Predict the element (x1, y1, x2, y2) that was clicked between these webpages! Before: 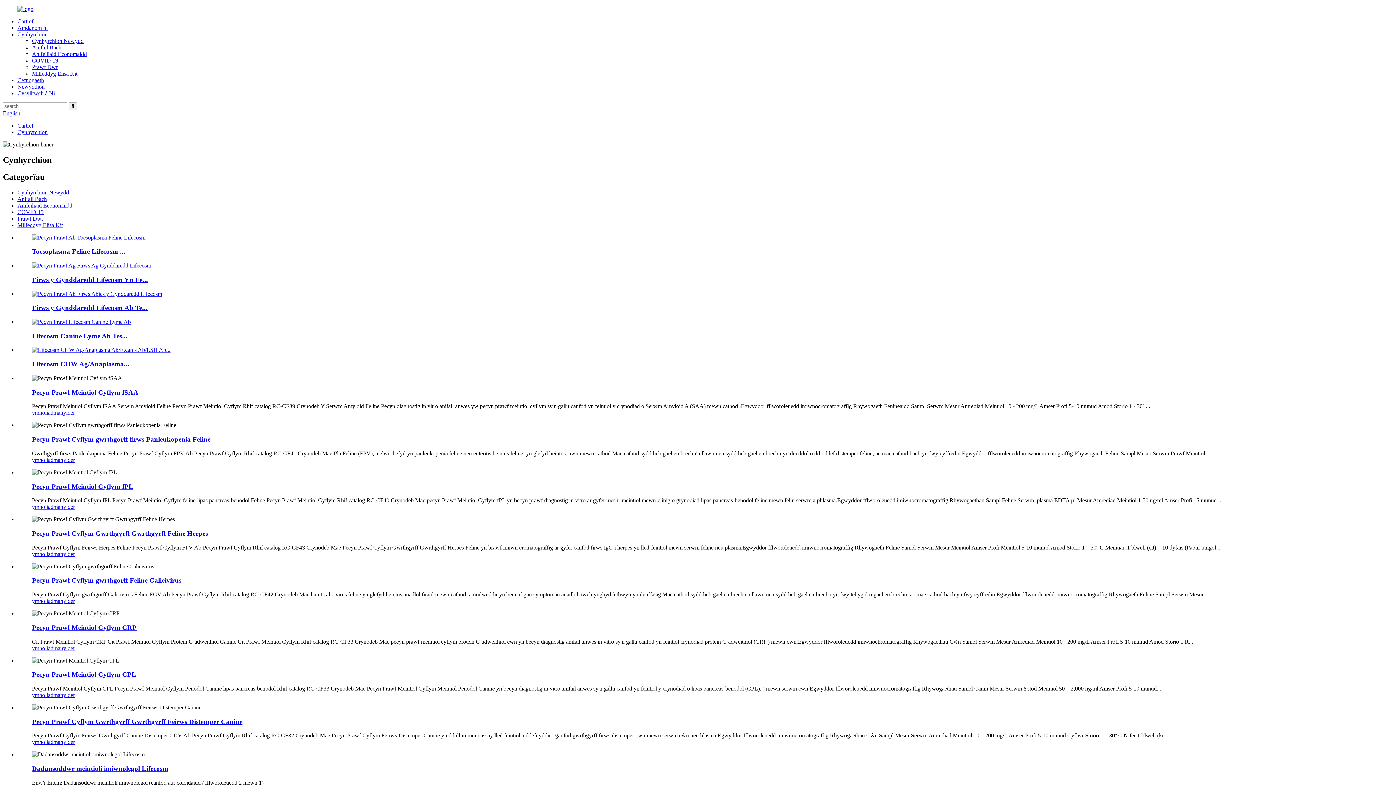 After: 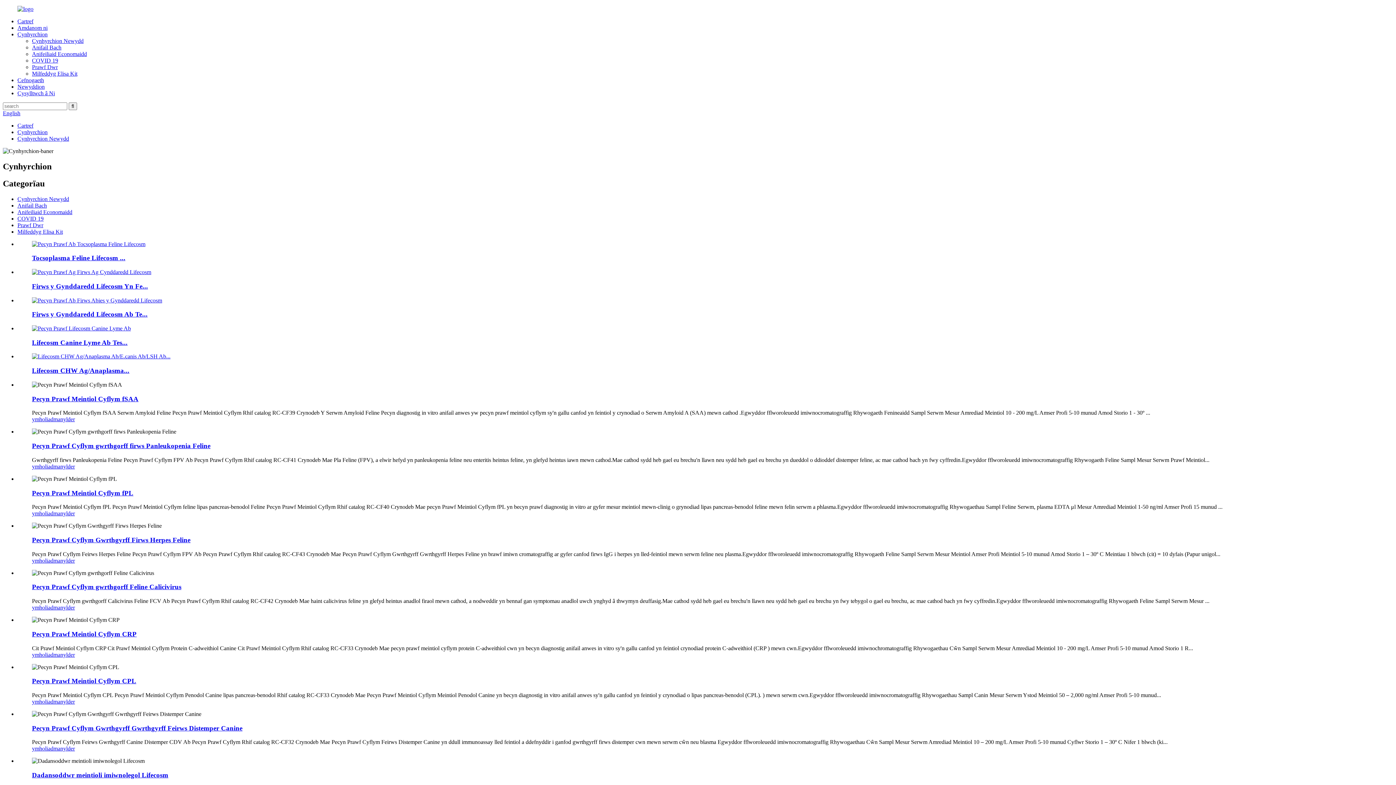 Action: bbox: (32, 37, 83, 44) label: Cynhyrchion Newydd